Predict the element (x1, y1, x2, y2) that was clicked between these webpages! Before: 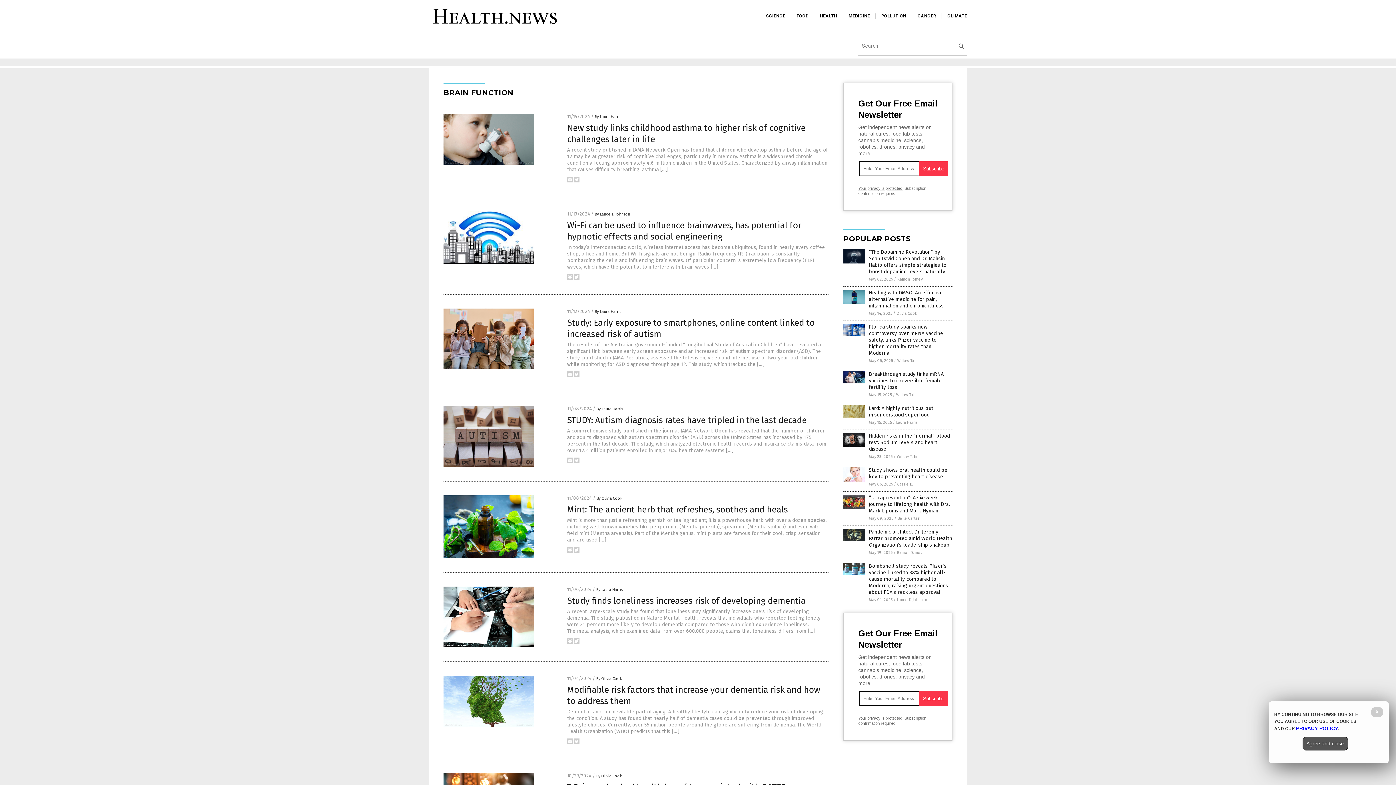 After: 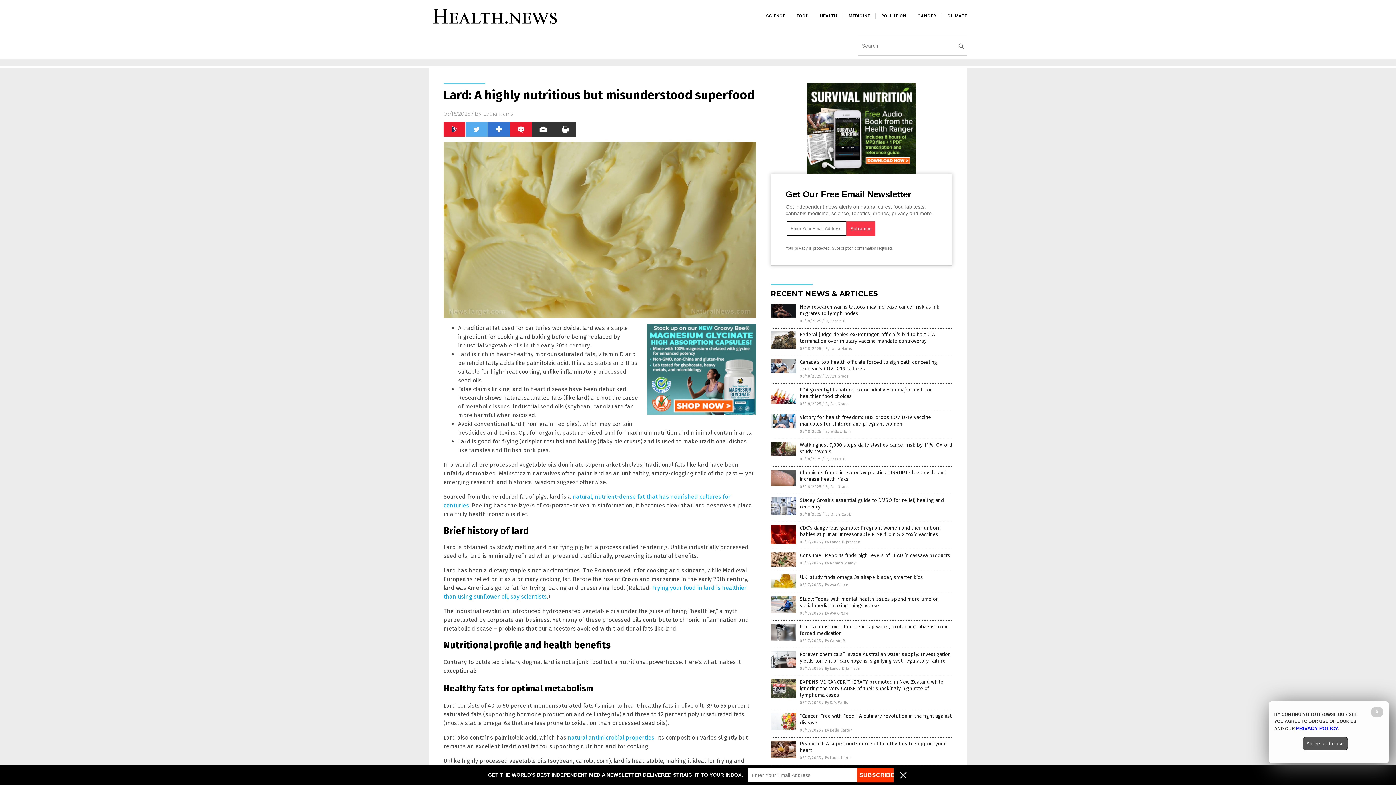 Action: bbox: (869, 405, 933, 418) label: Lard: A highly nutritious but misunderstood superfood